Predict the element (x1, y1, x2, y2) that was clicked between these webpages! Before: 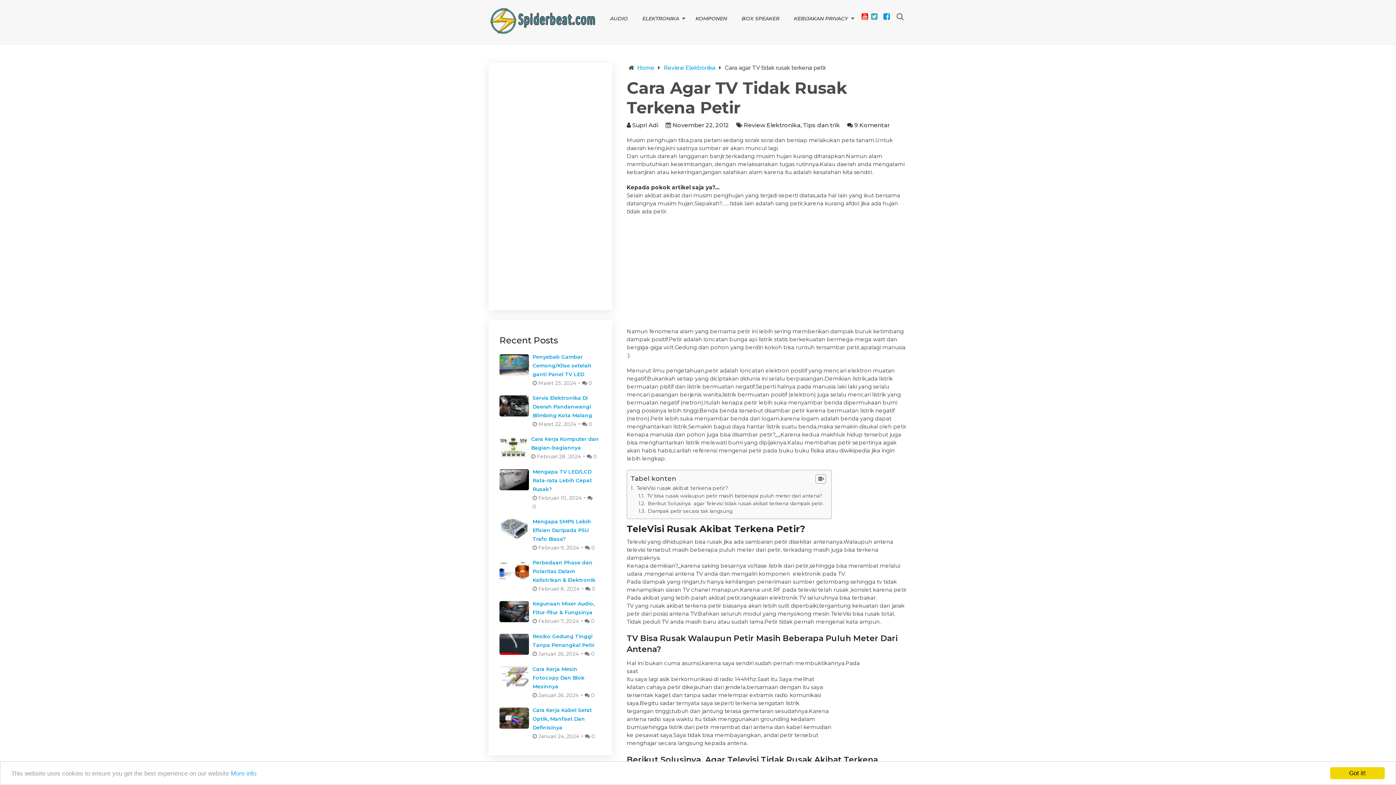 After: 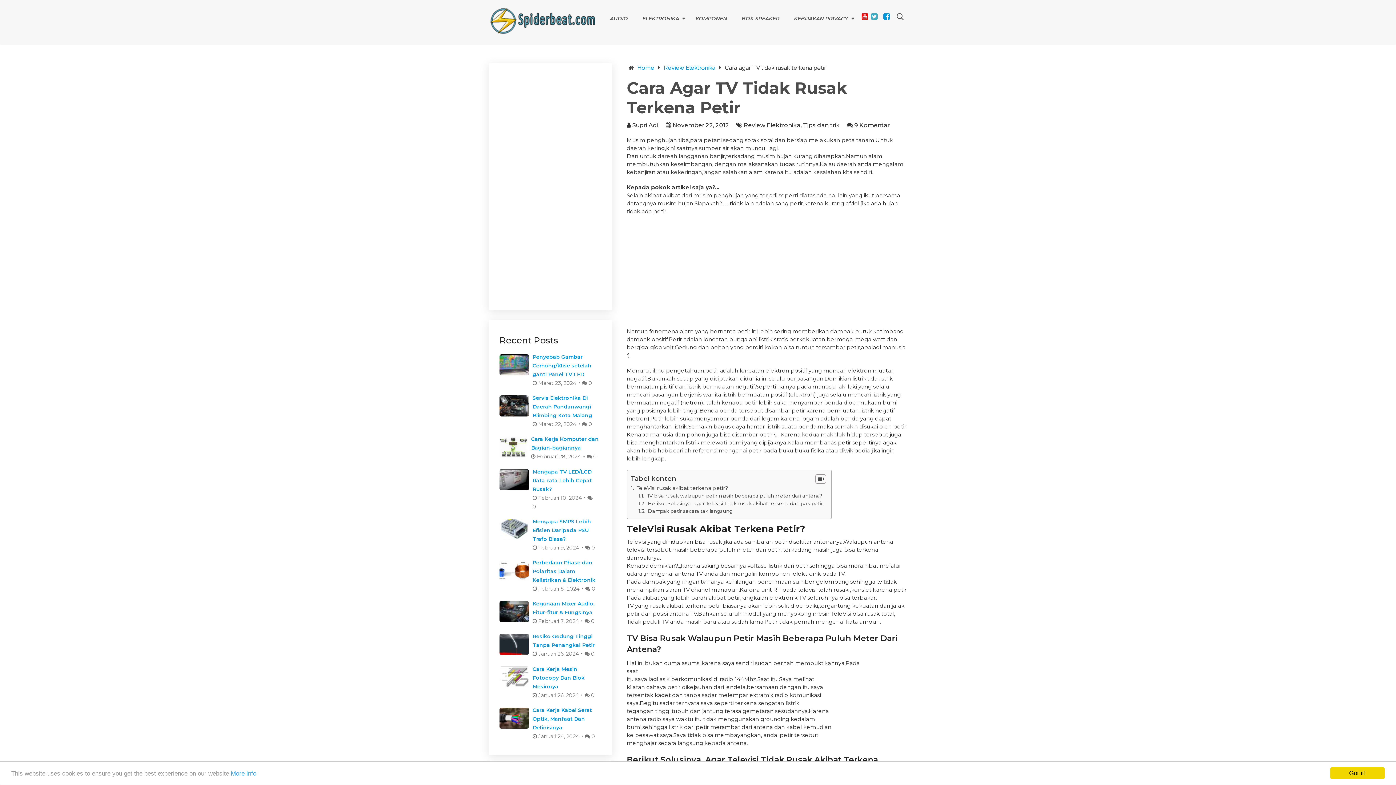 Action: bbox: (861, 11, 868, 21)